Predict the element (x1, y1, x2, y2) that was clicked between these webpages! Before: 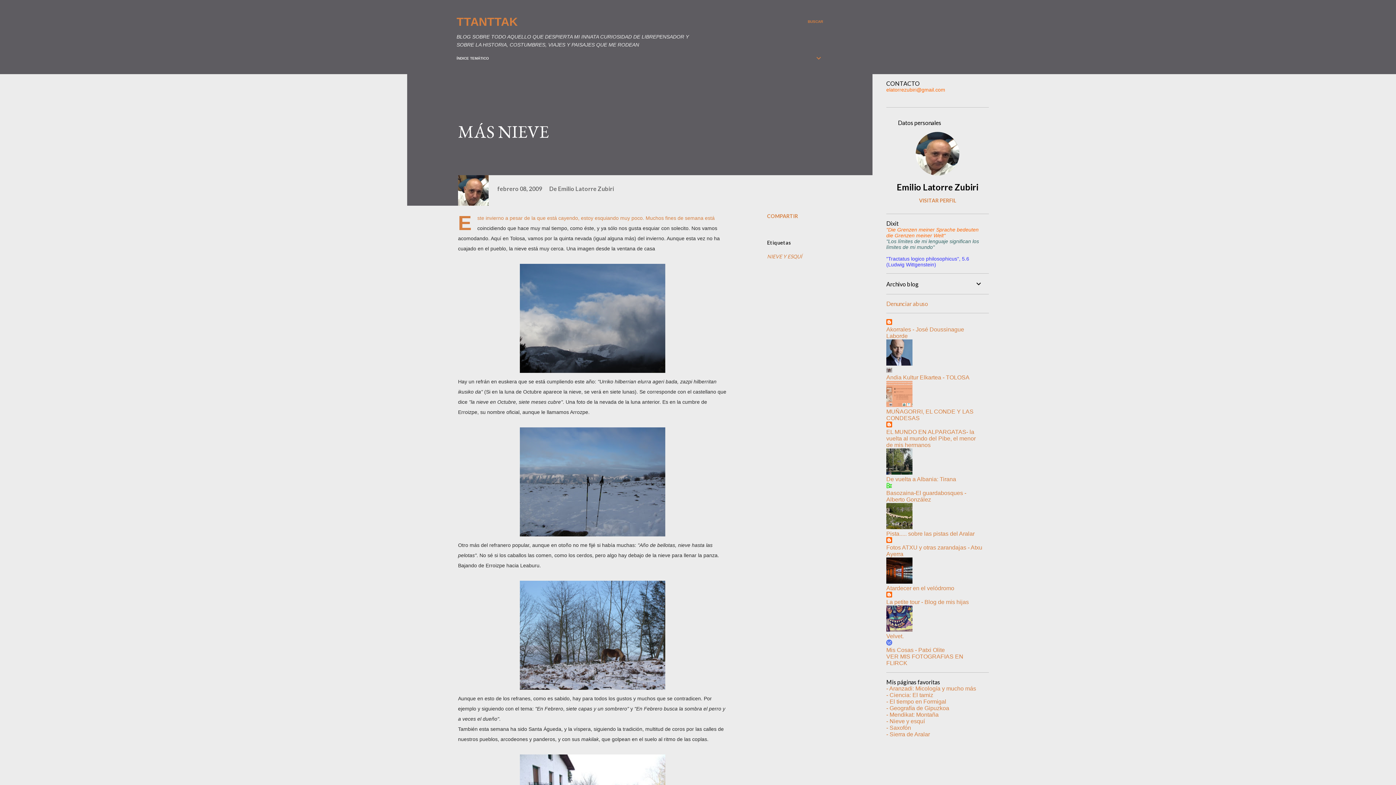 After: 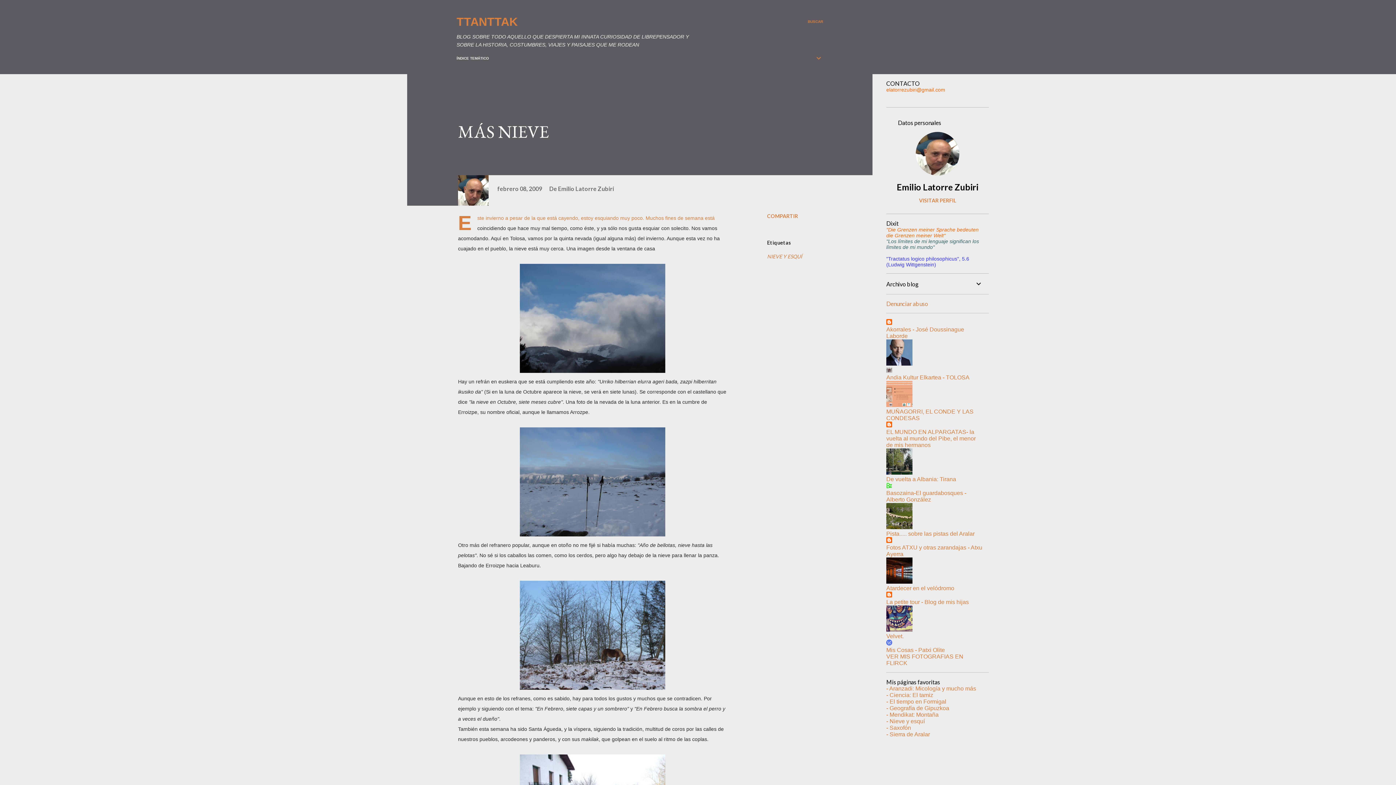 Action: bbox: (886, 476, 956, 482) label: De vuelta a Albania: Tirana